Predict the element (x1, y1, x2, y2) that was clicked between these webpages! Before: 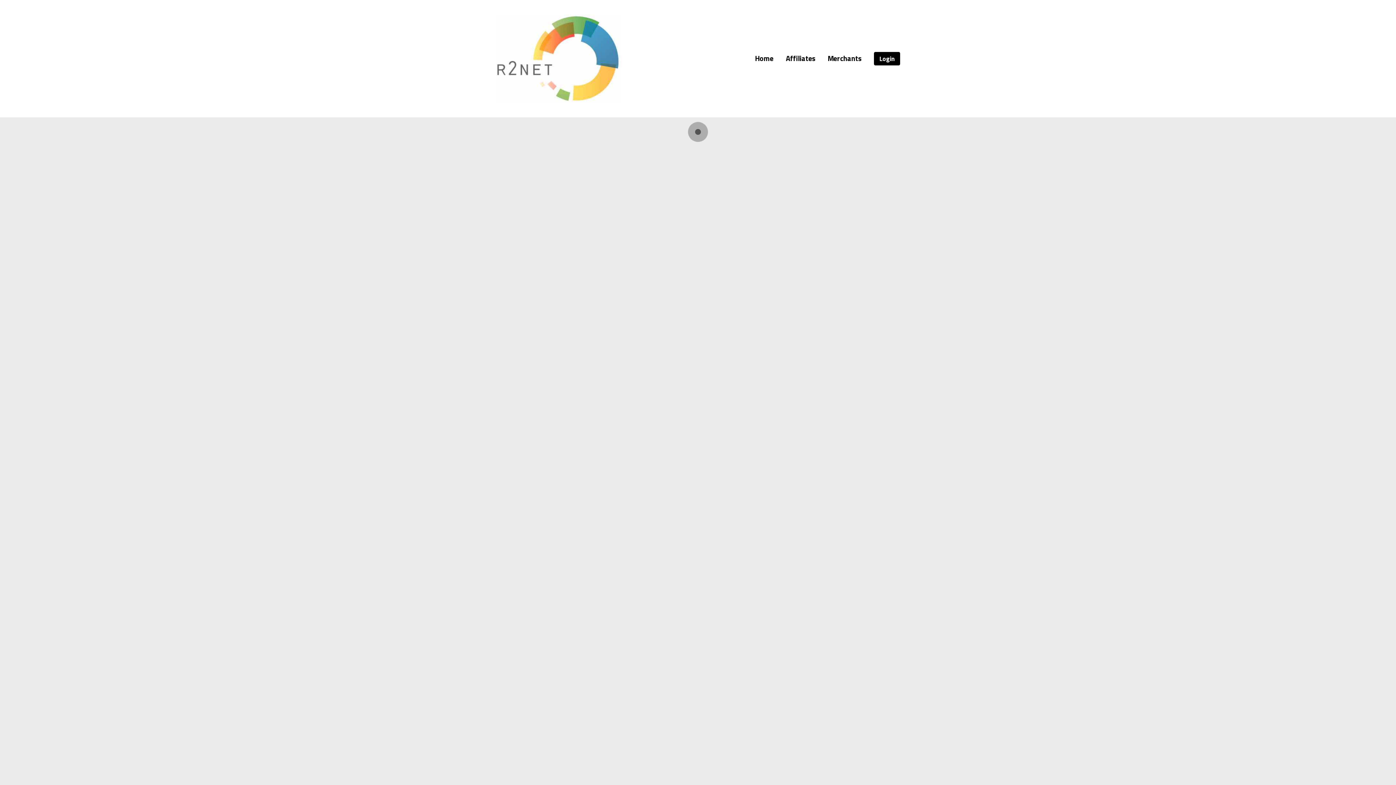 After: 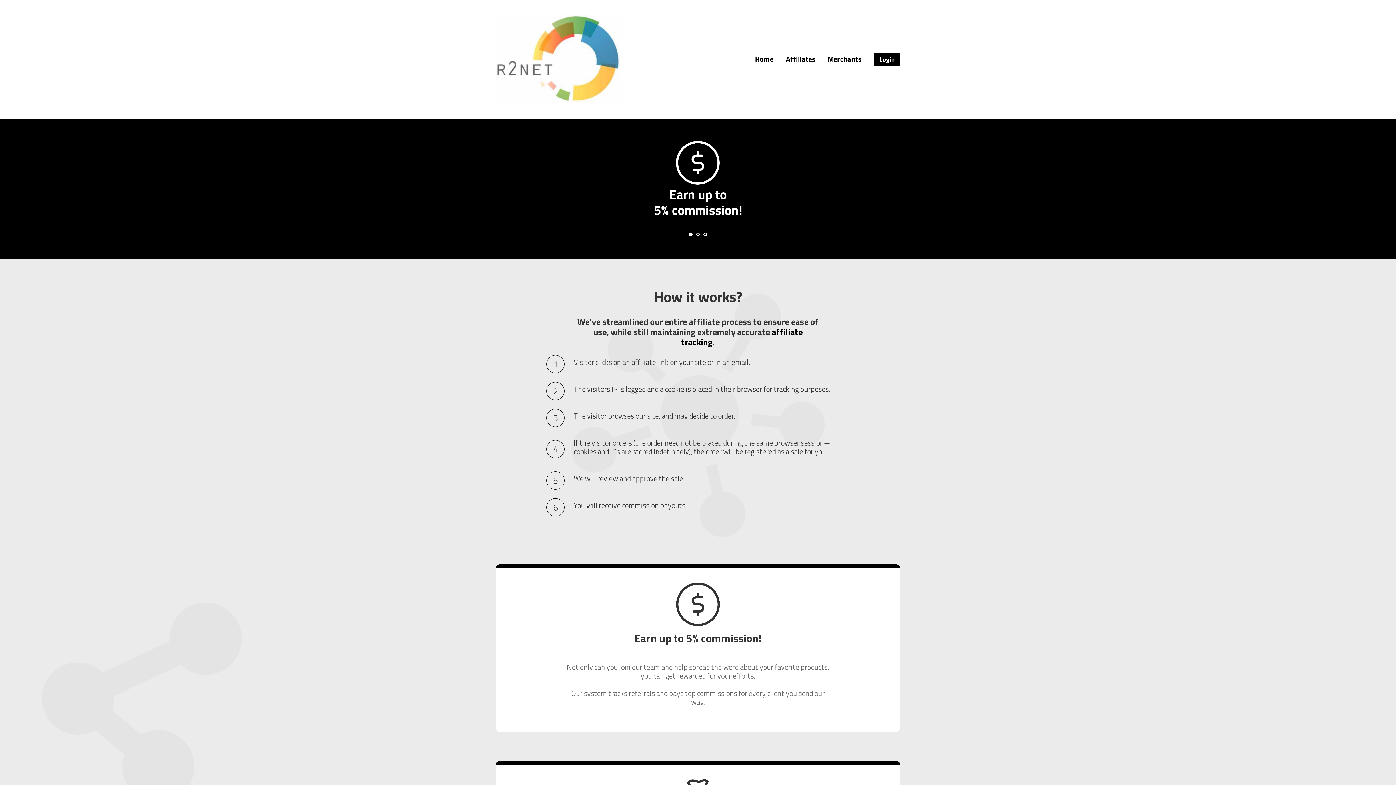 Action: bbox: (786, 52, 815, 63) label: Affiliates